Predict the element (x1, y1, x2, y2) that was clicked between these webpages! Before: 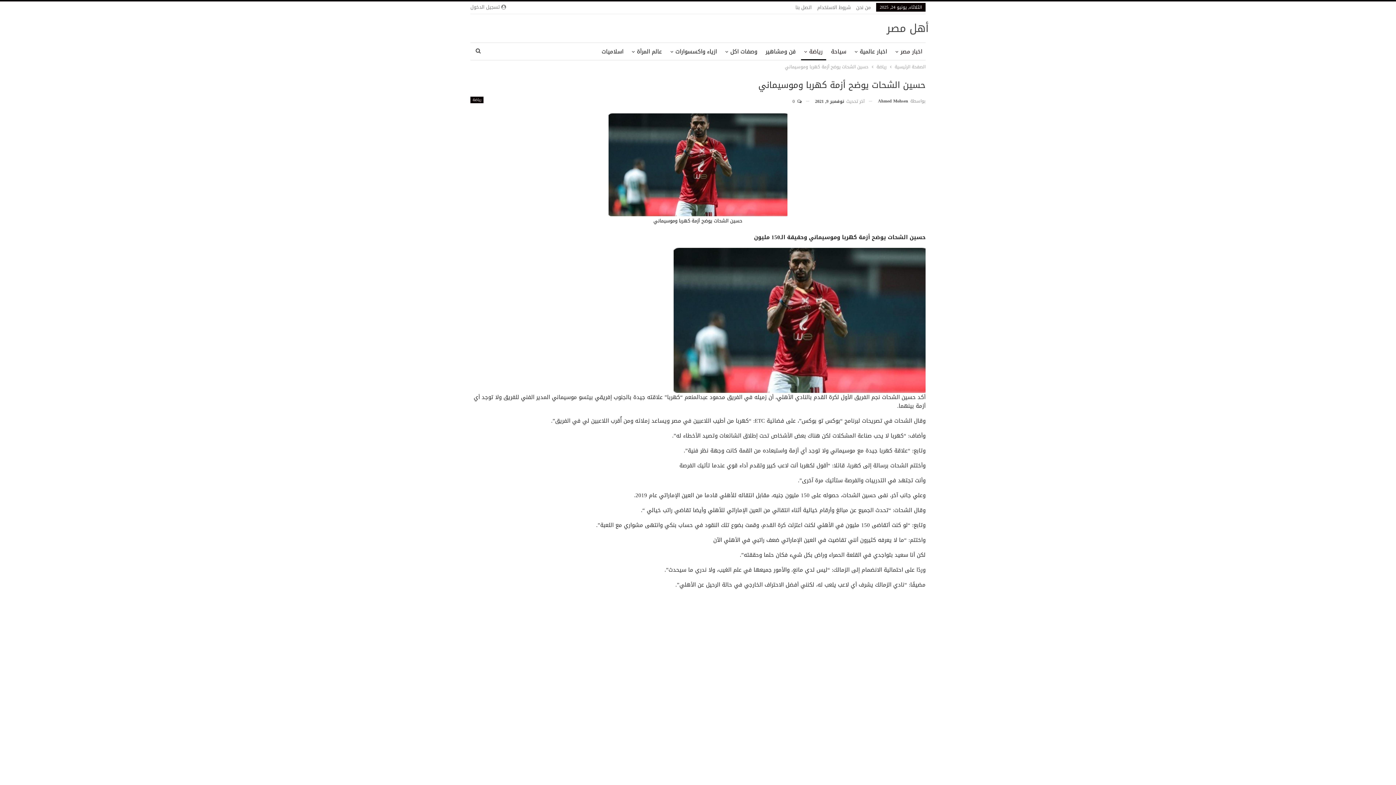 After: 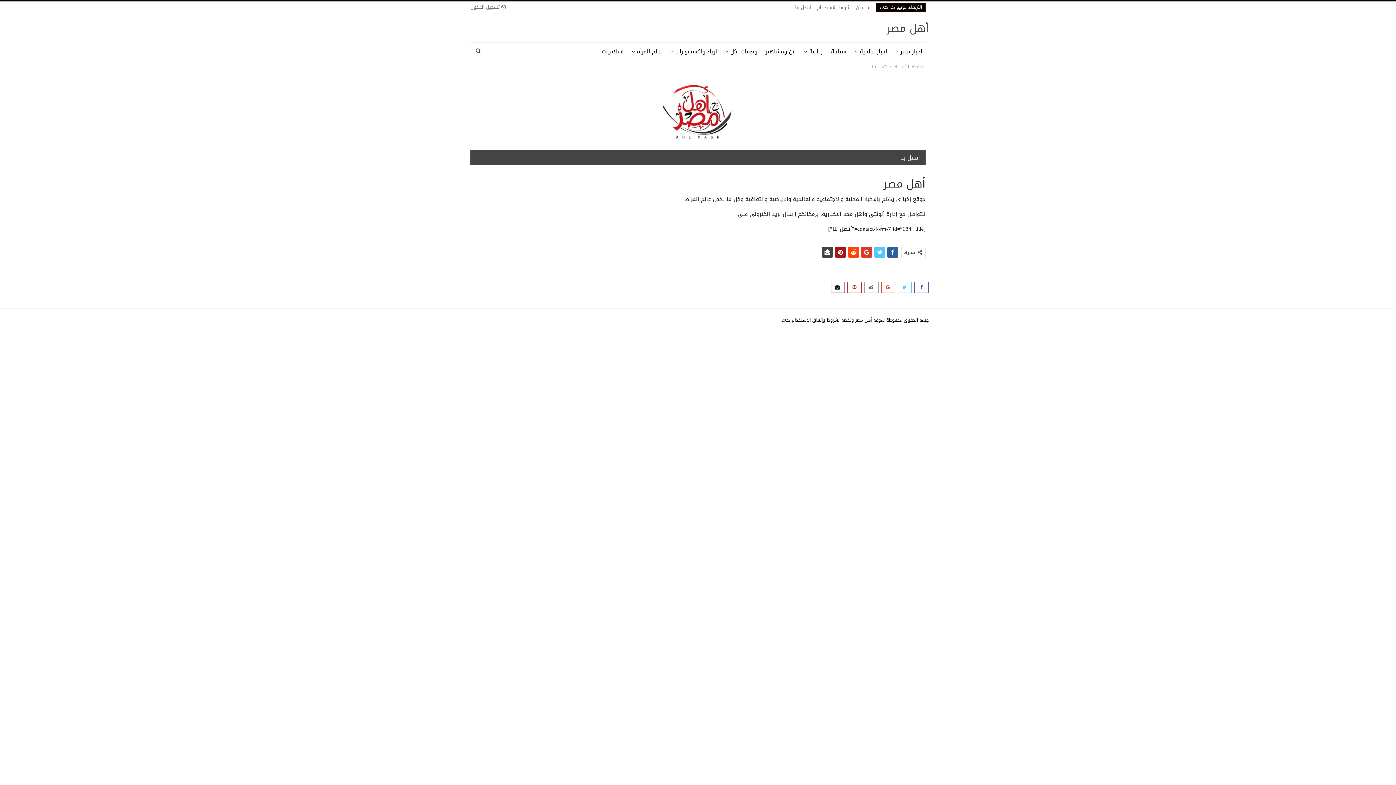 Action: bbox: (795, 2, 812, 12) label: اتصل بنا